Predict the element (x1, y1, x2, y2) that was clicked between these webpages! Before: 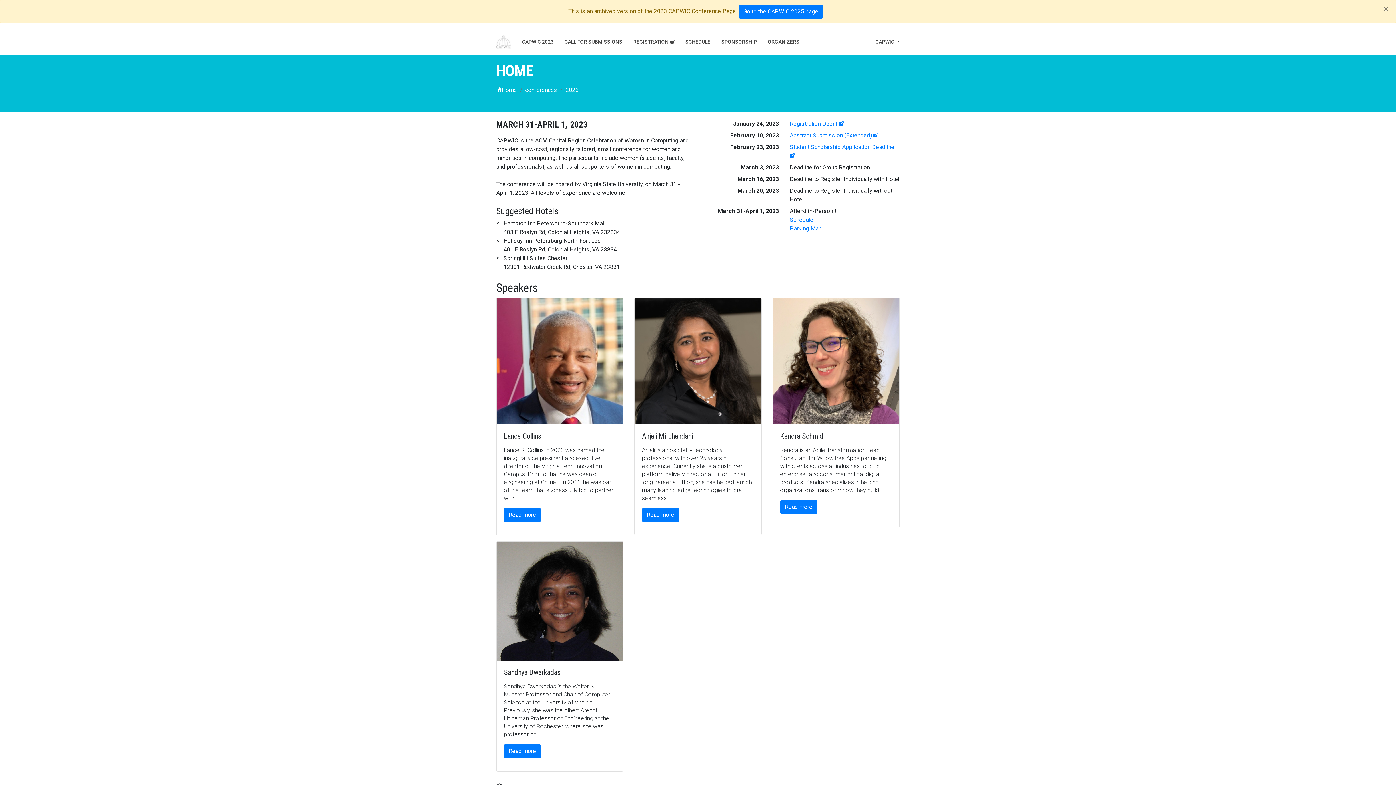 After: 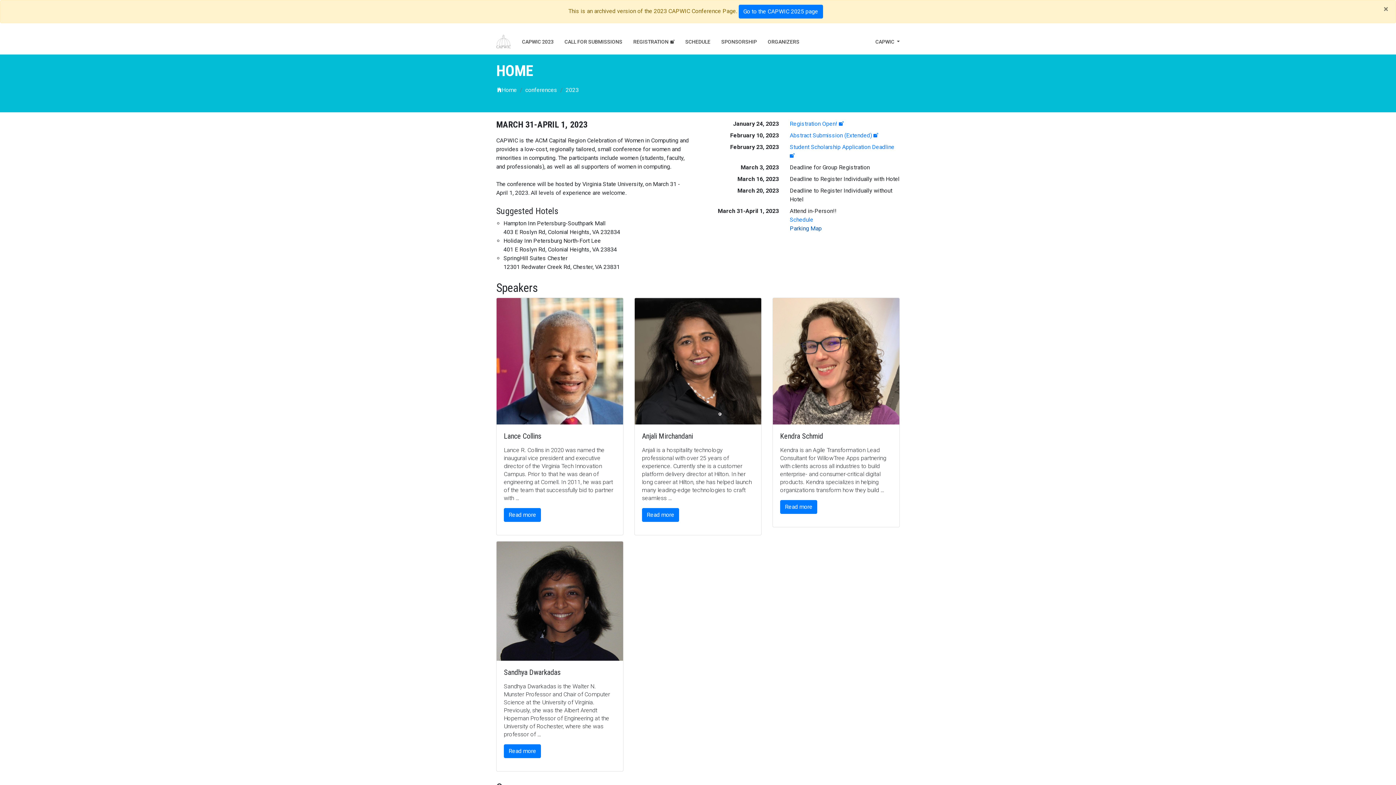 Action: label: Parking Map bbox: (790, 225, 822, 232)